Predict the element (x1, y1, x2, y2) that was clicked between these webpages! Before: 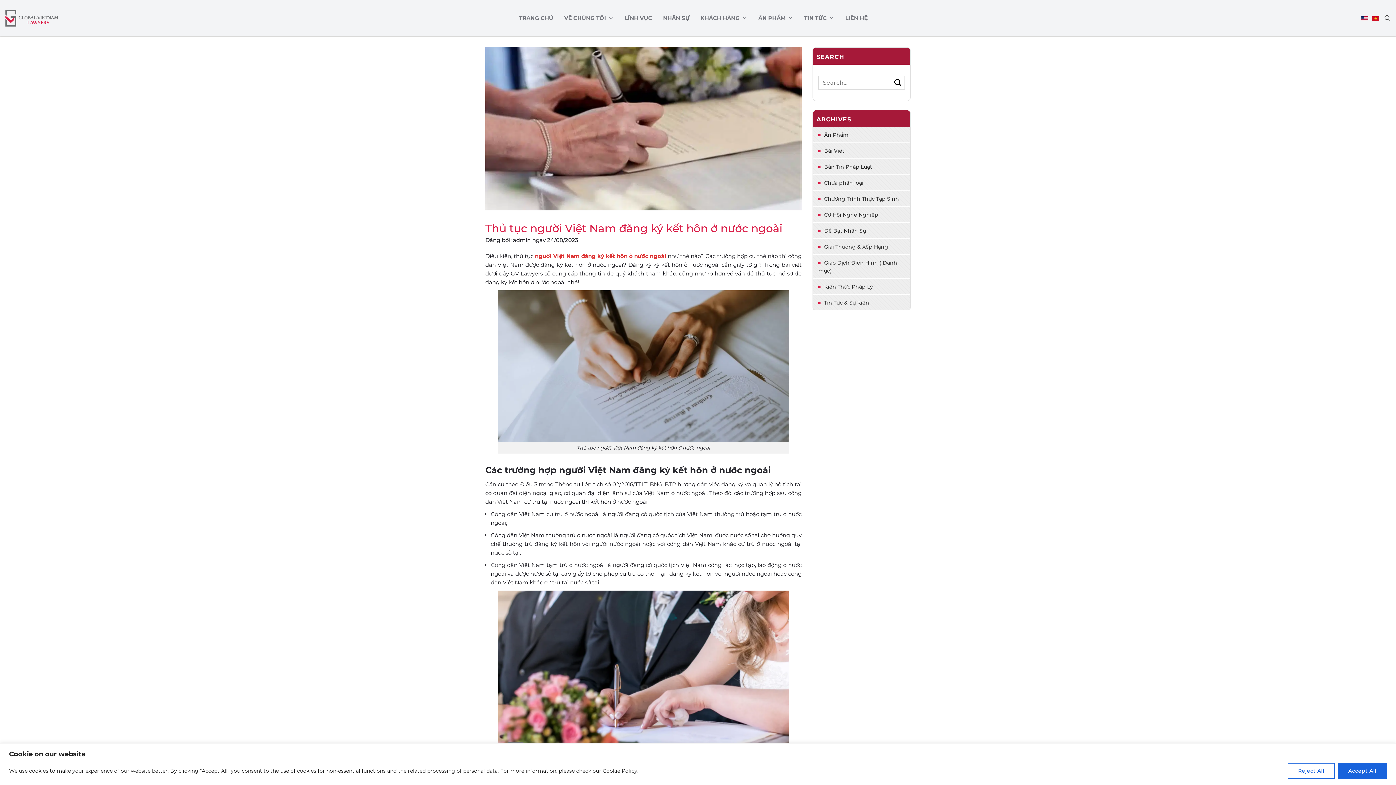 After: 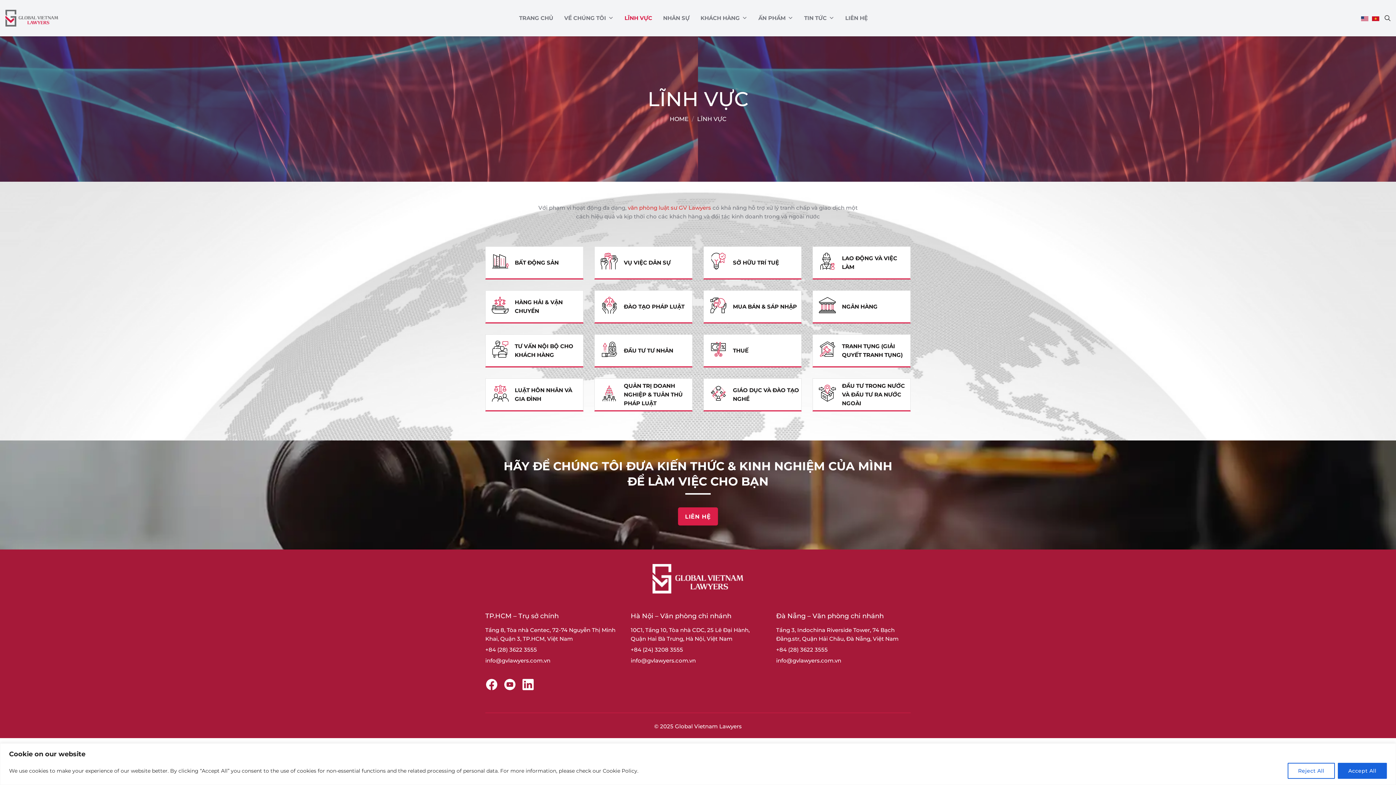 Action: label: LĨNH VỰC bbox: (619, 0, 657, 36)